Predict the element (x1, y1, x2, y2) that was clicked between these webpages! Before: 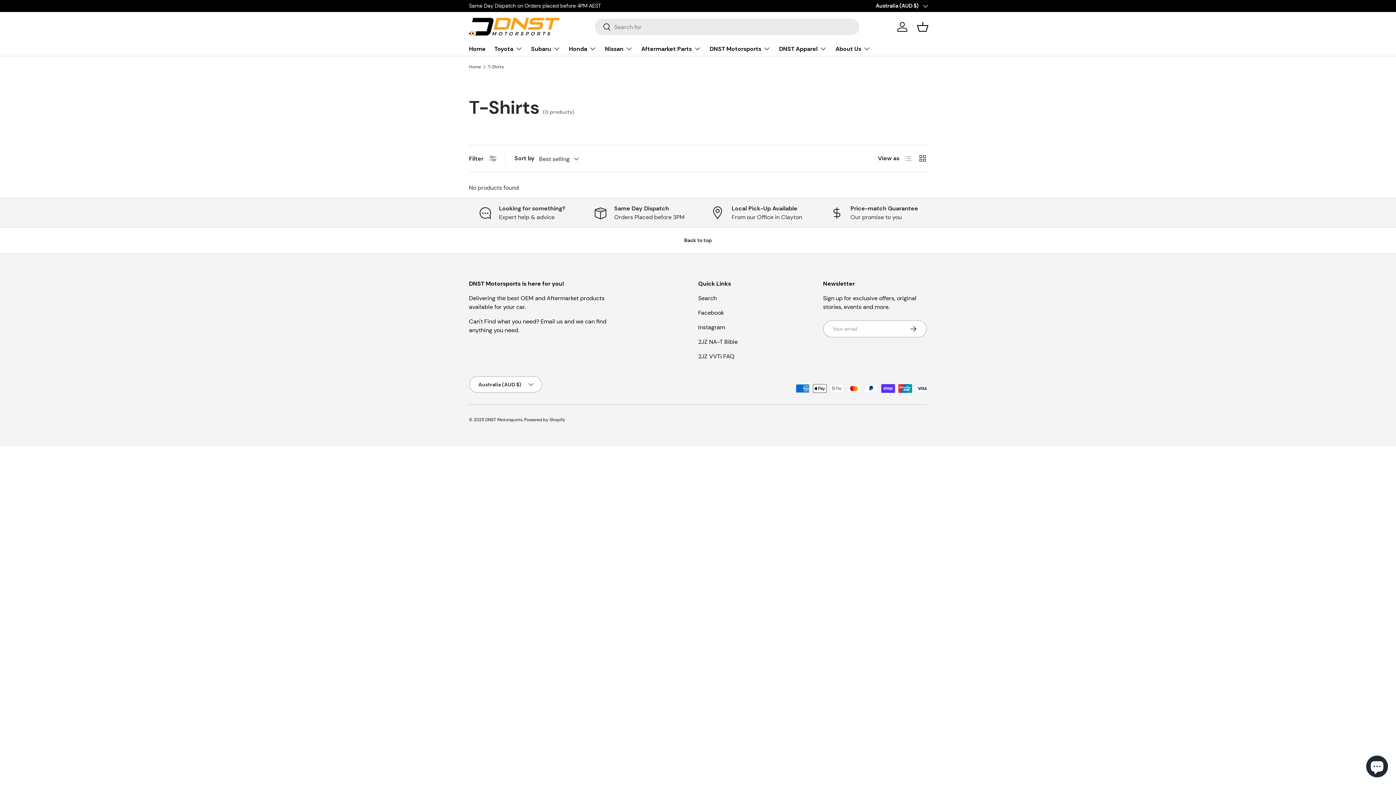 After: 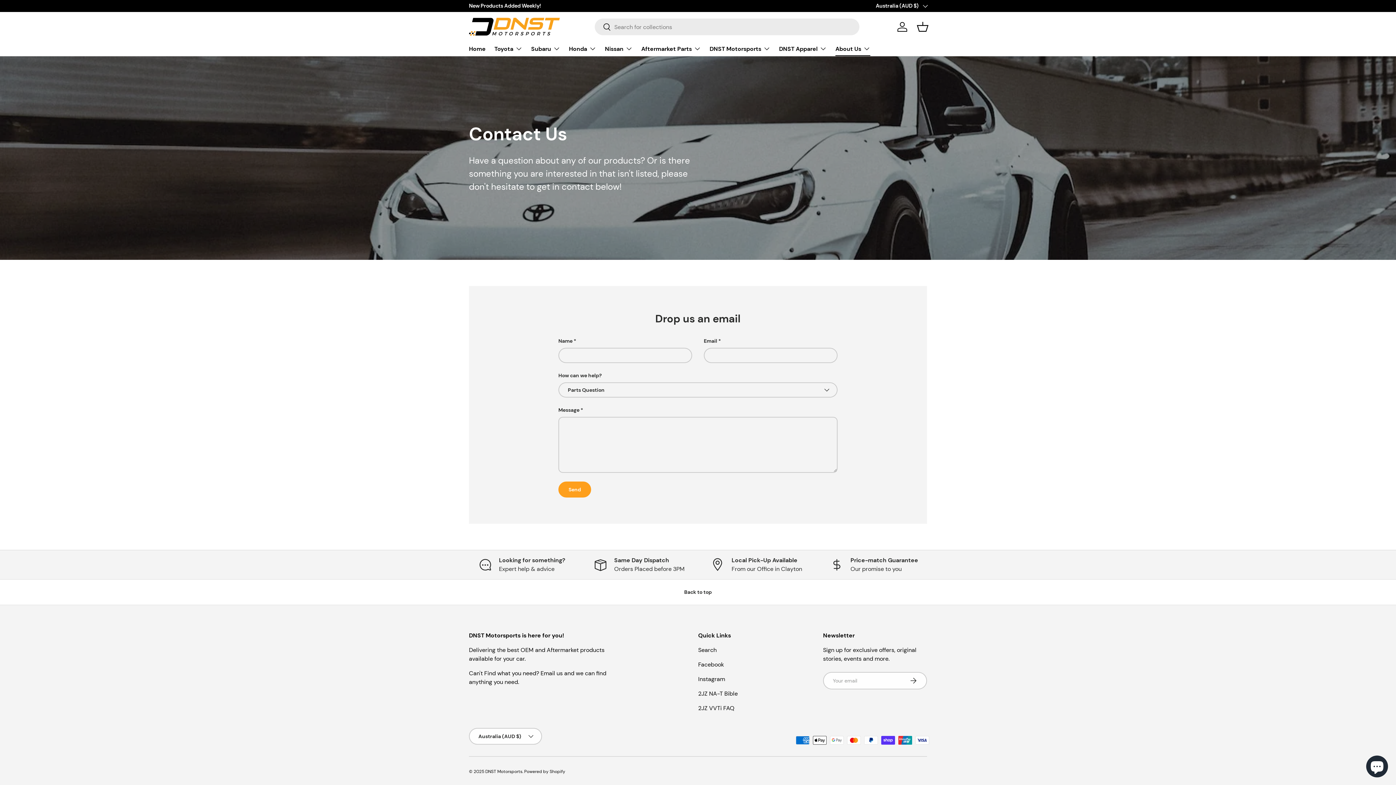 Action: label: Looking for something?

Expert help & advice bbox: (469, 204, 574, 221)